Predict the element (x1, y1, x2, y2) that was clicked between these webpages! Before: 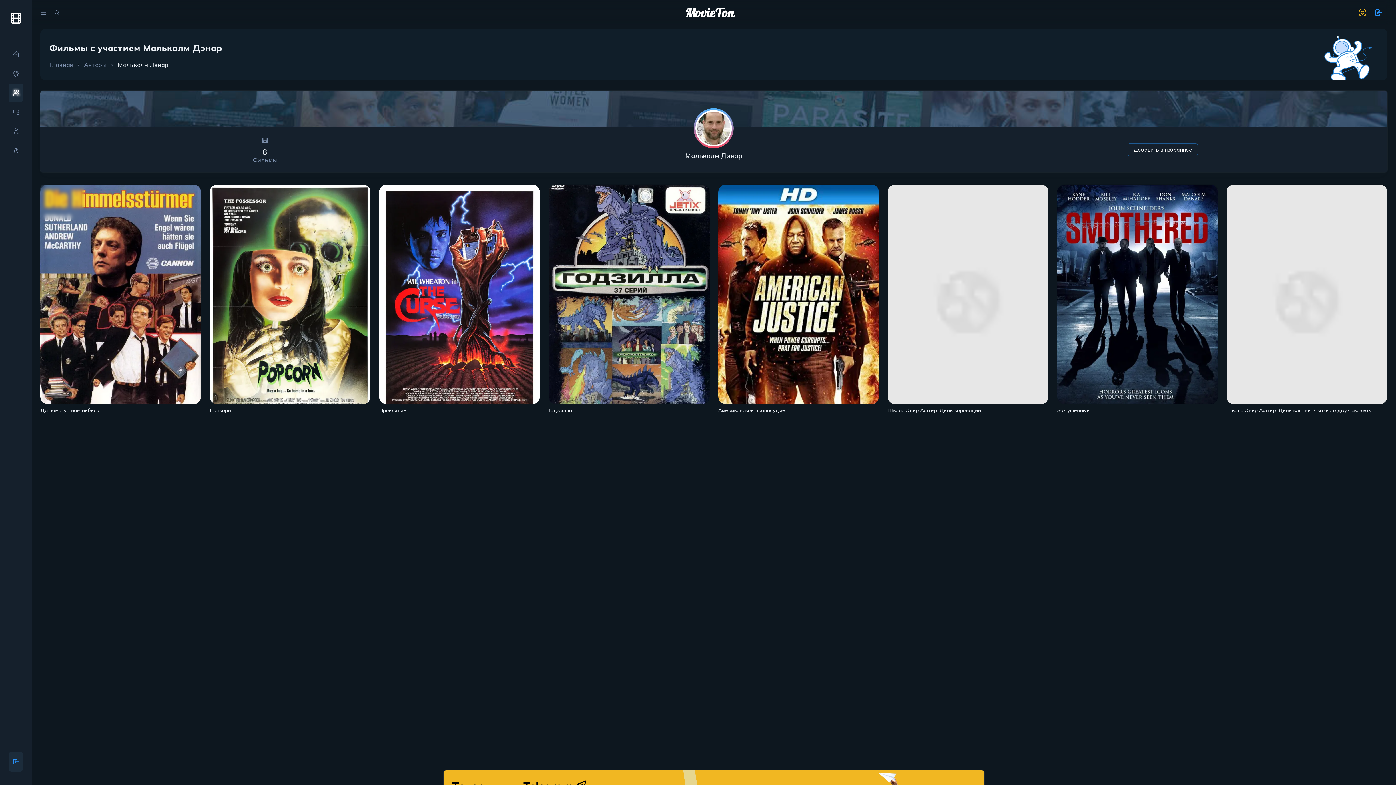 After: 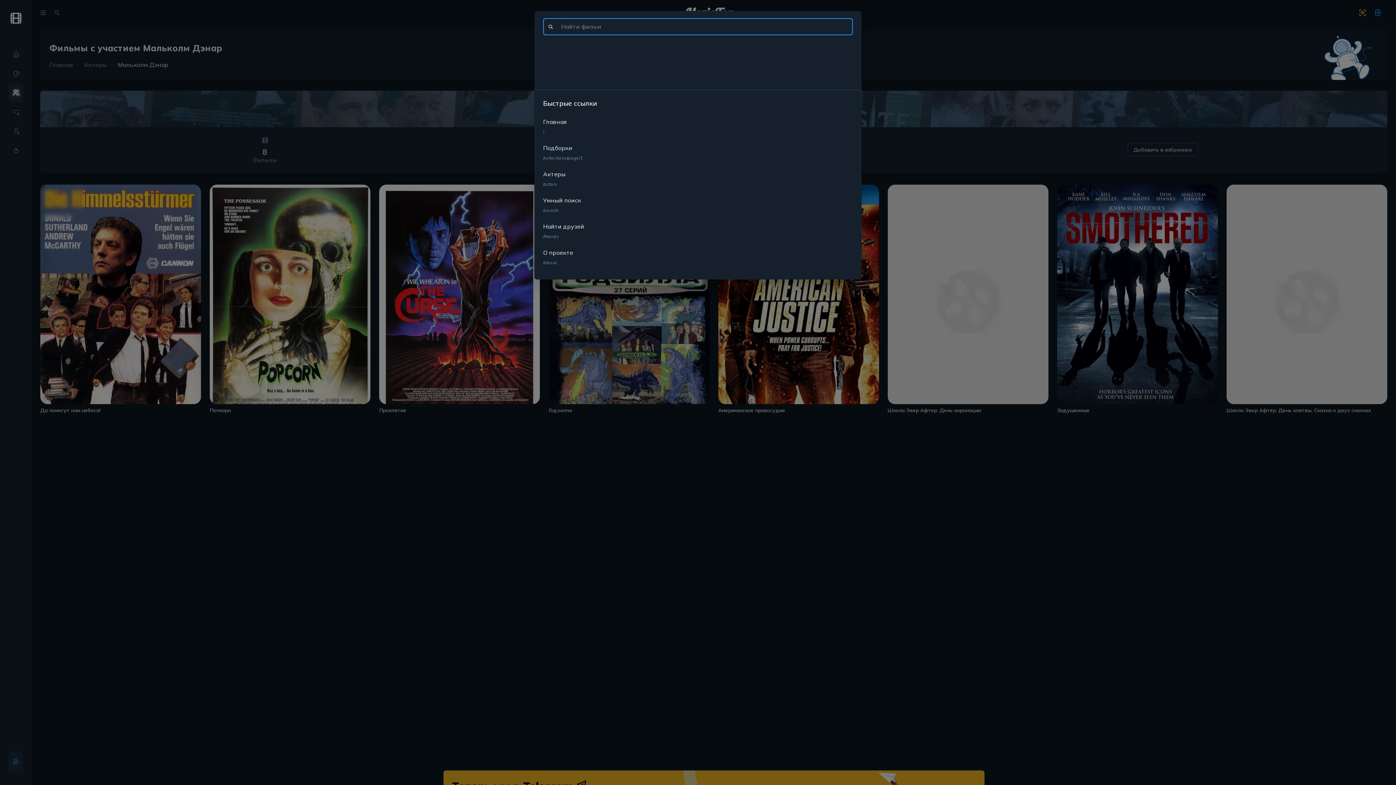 Action: label: search movies bbox: (49, 5, 64, 20)